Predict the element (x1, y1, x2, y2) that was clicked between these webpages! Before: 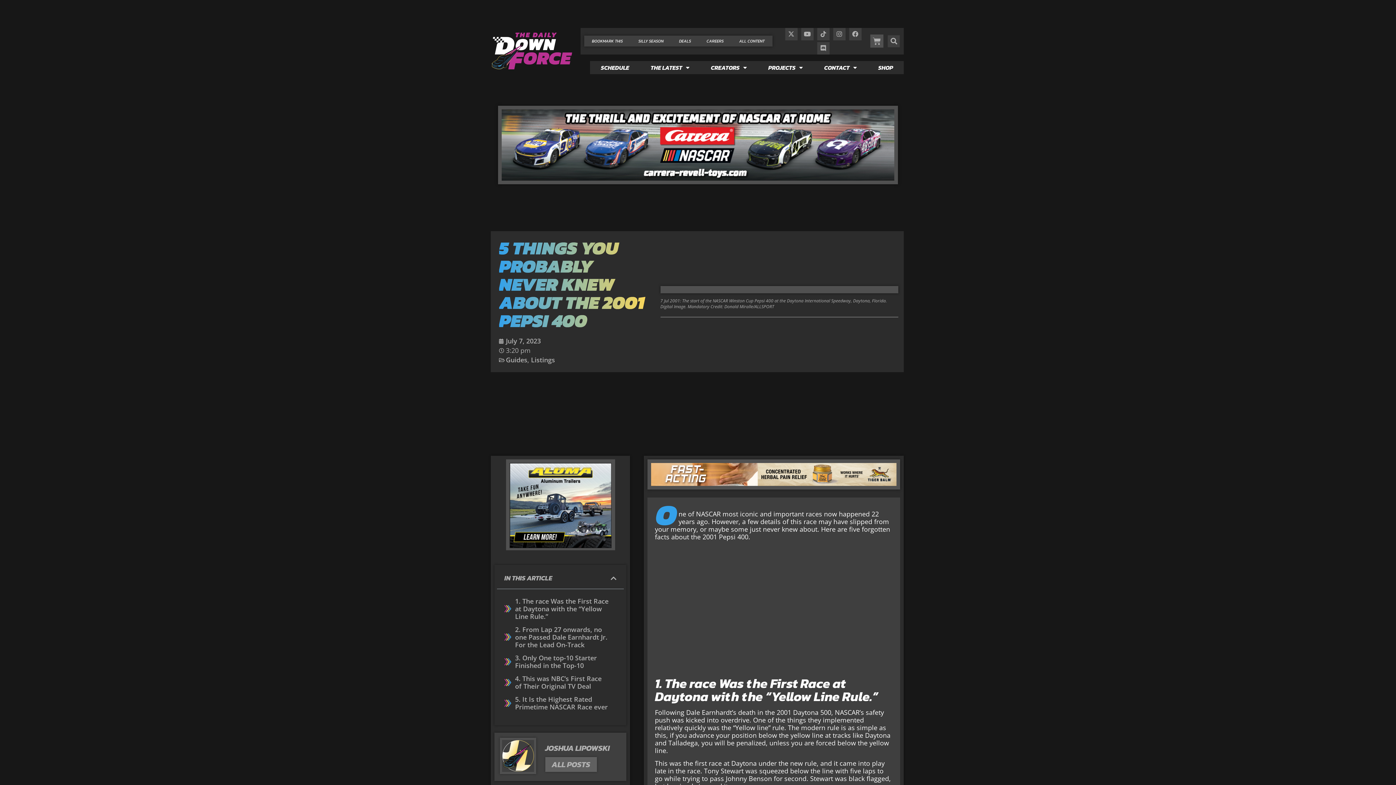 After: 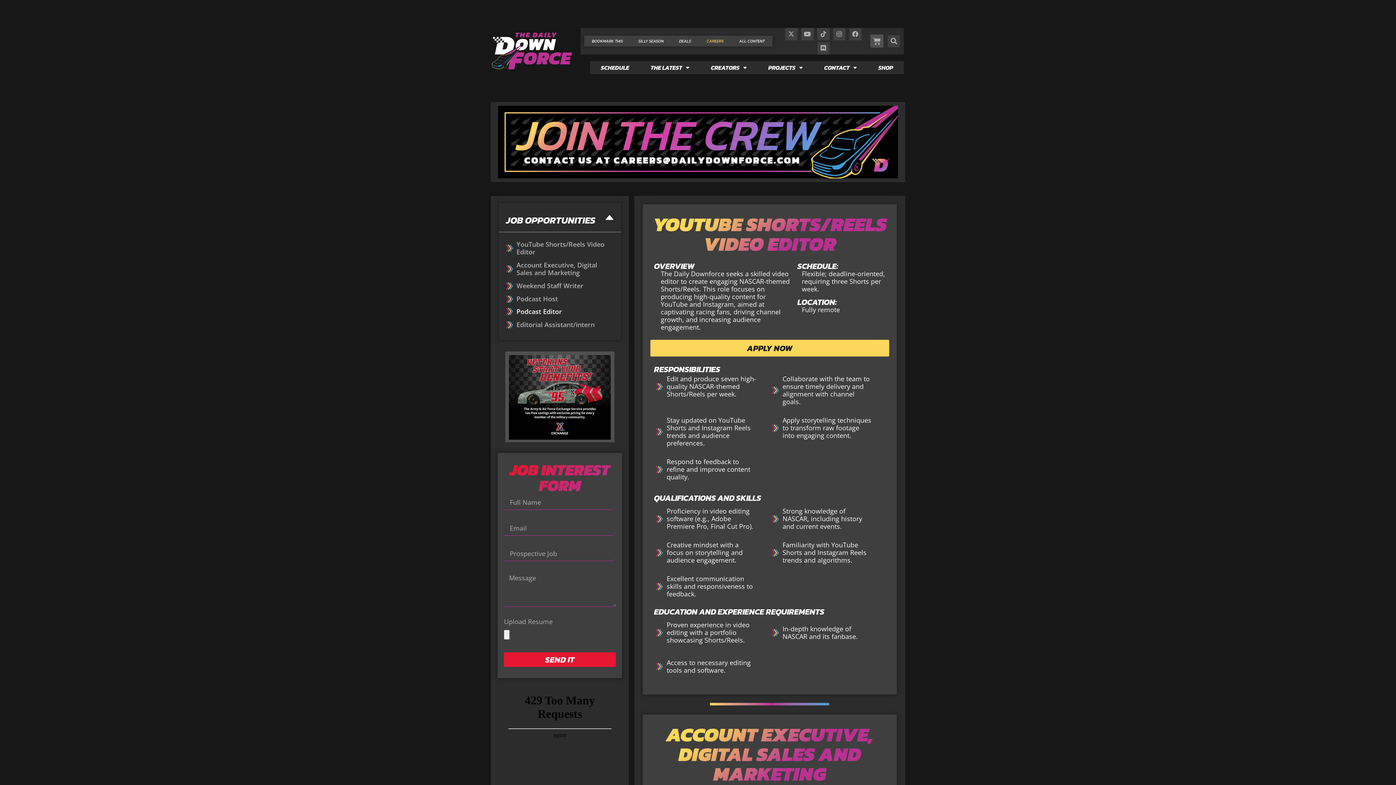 Action: label: CAREERS bbox: (699, 35, 731, 46)